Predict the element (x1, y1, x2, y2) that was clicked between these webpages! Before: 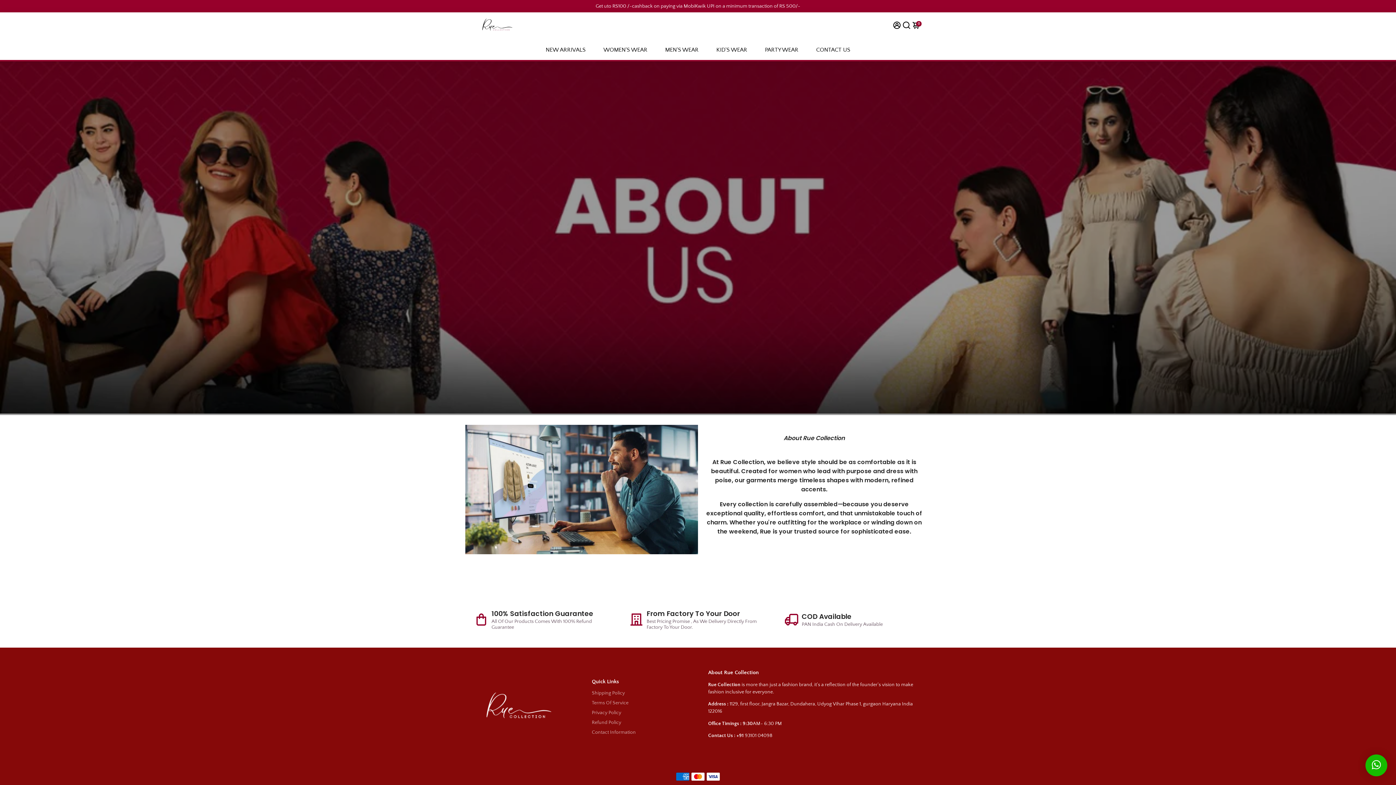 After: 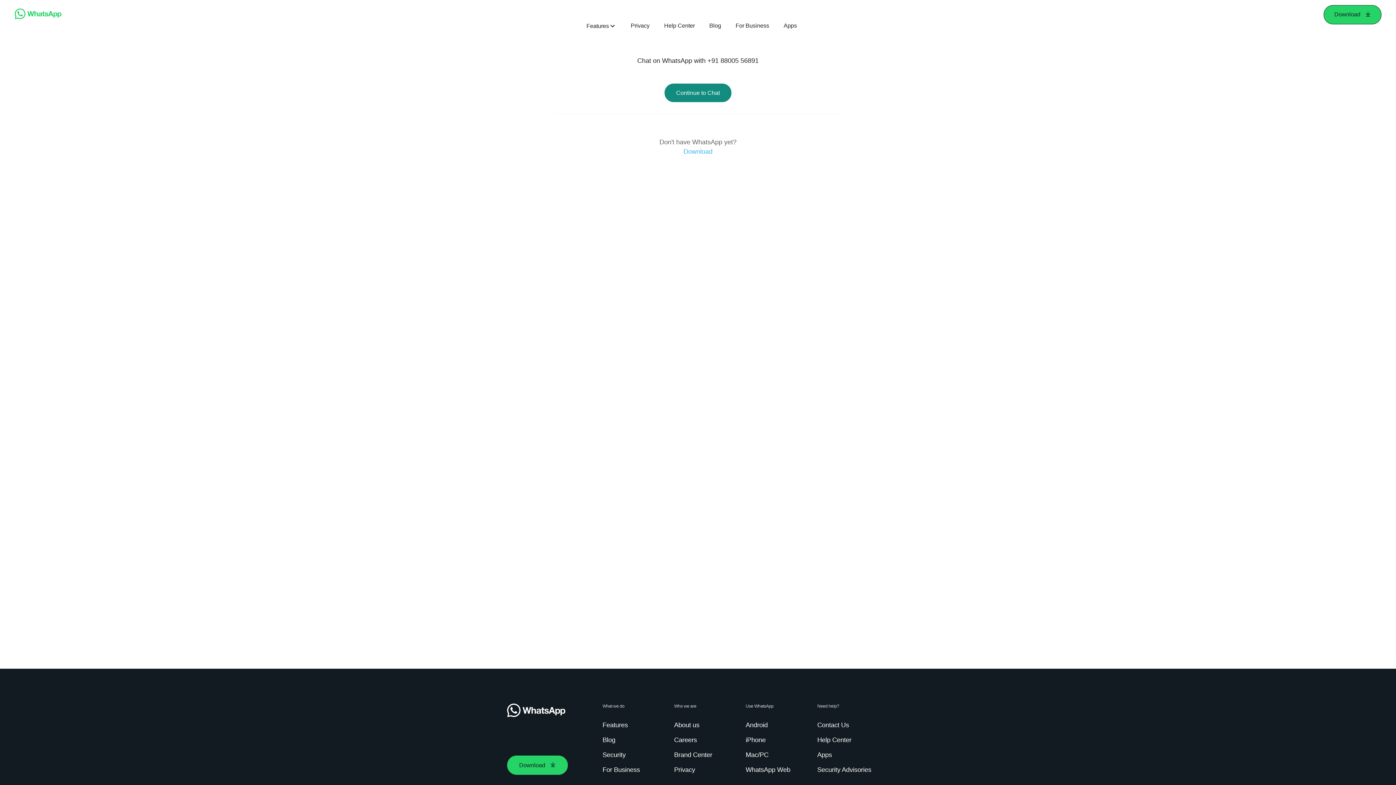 Action: bbox: (1365, 754, 1387, 776)